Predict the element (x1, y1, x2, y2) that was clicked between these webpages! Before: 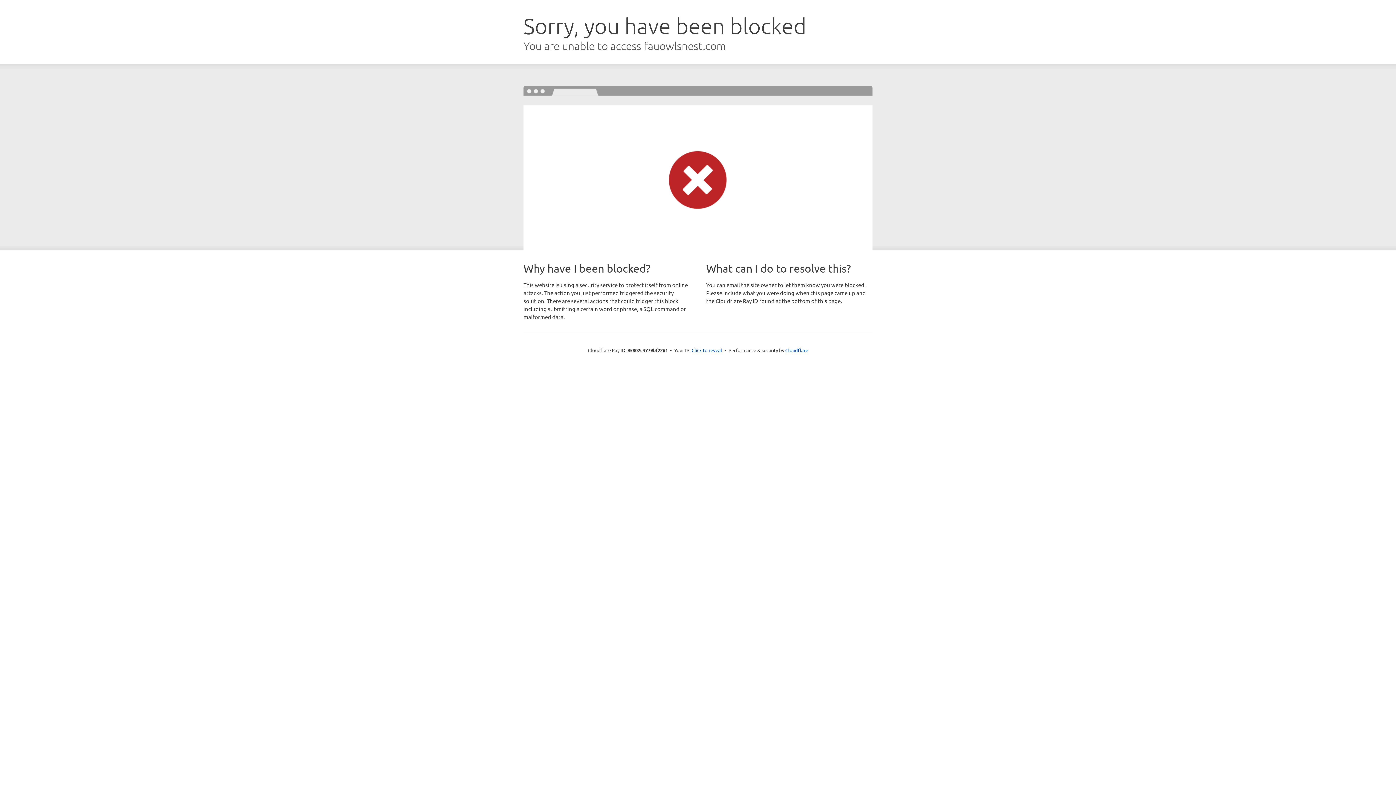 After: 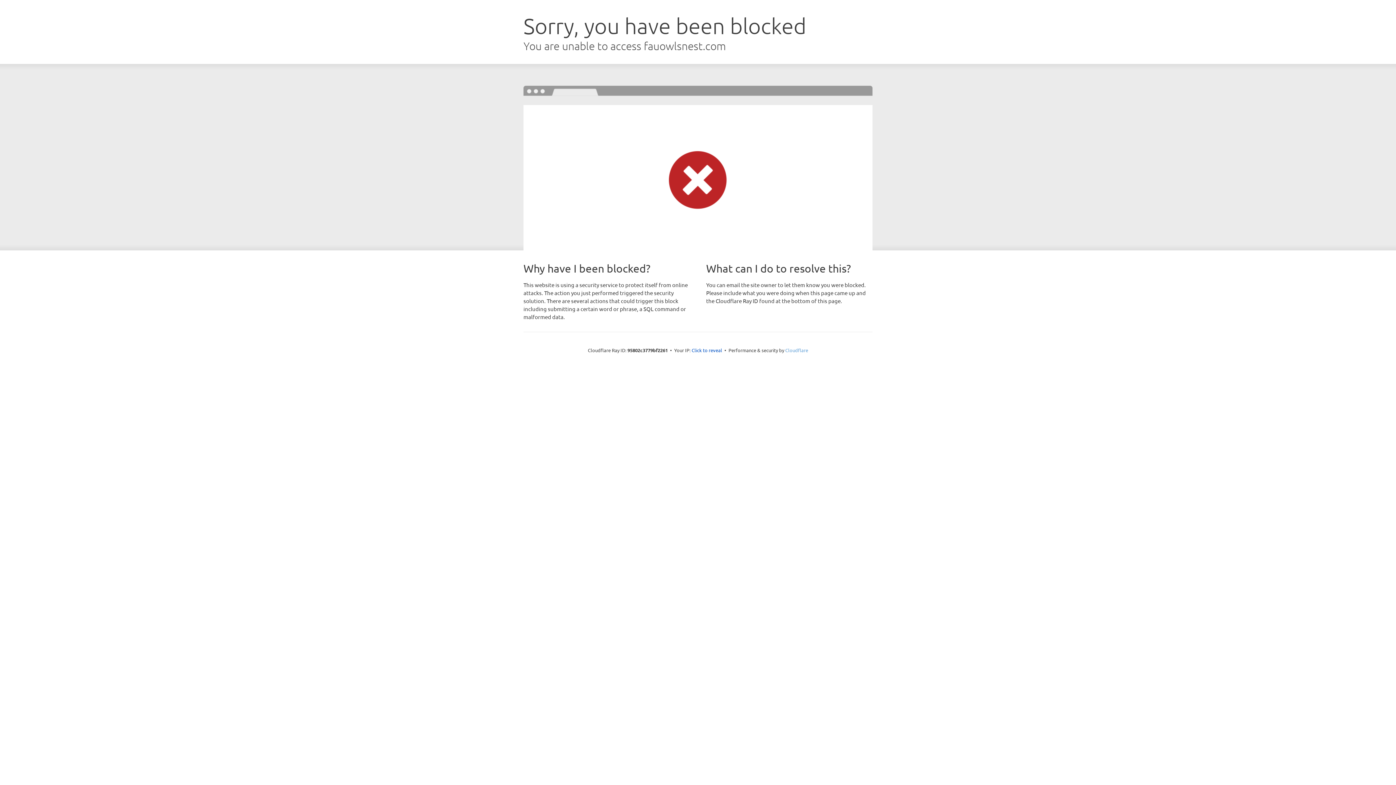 Action: bbox: (785, 347, 808, 353) label: Cloudflare